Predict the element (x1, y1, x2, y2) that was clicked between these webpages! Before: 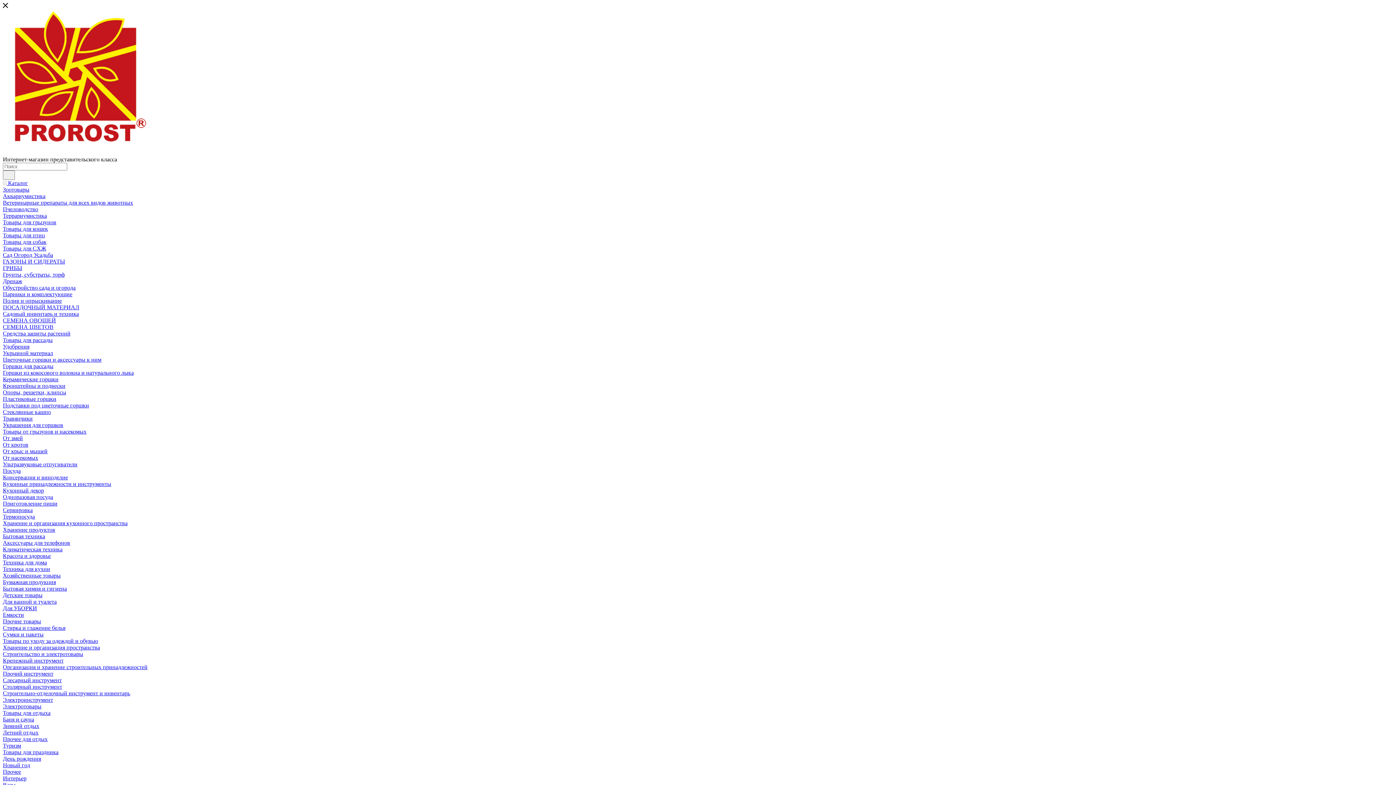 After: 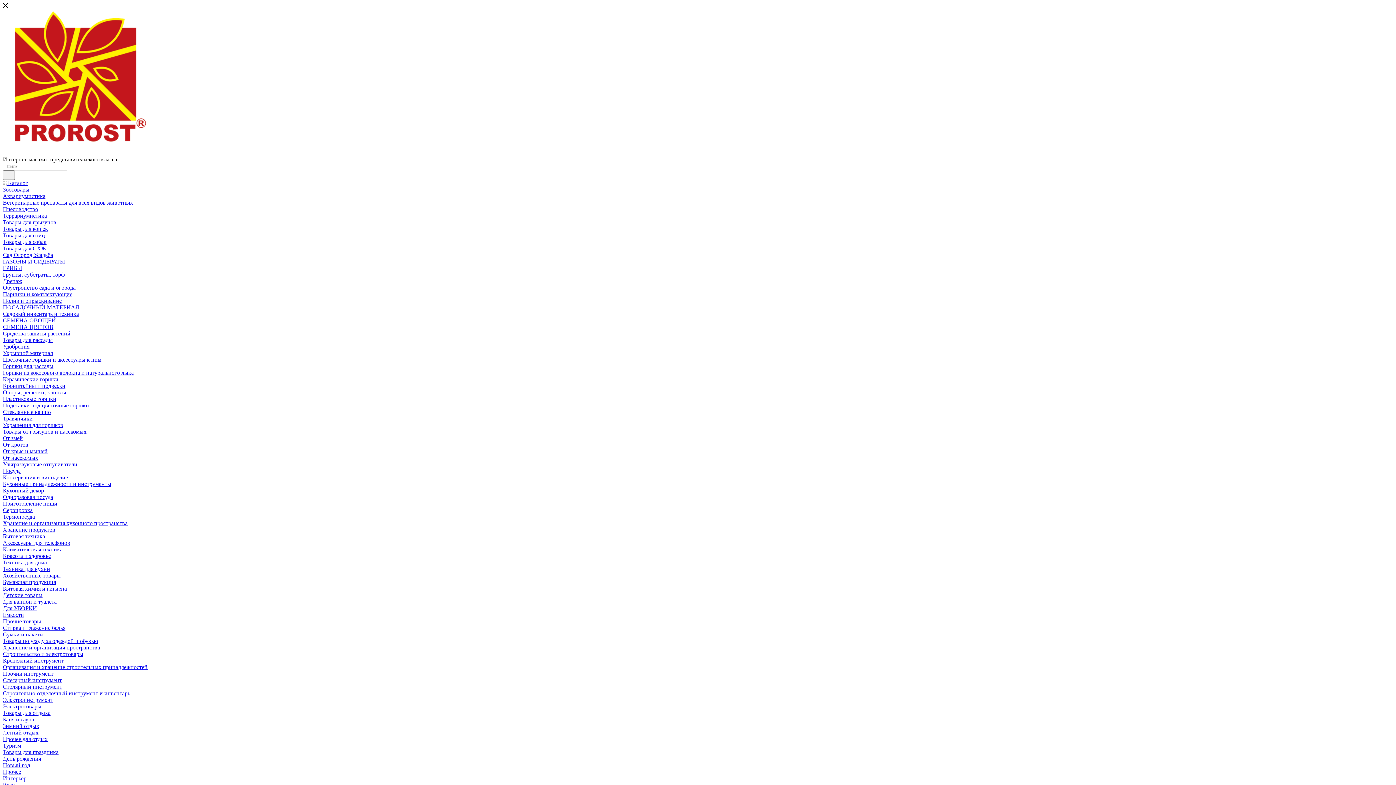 Action: bbox: (2, 363, 53, 369) label: Горшки для рассады